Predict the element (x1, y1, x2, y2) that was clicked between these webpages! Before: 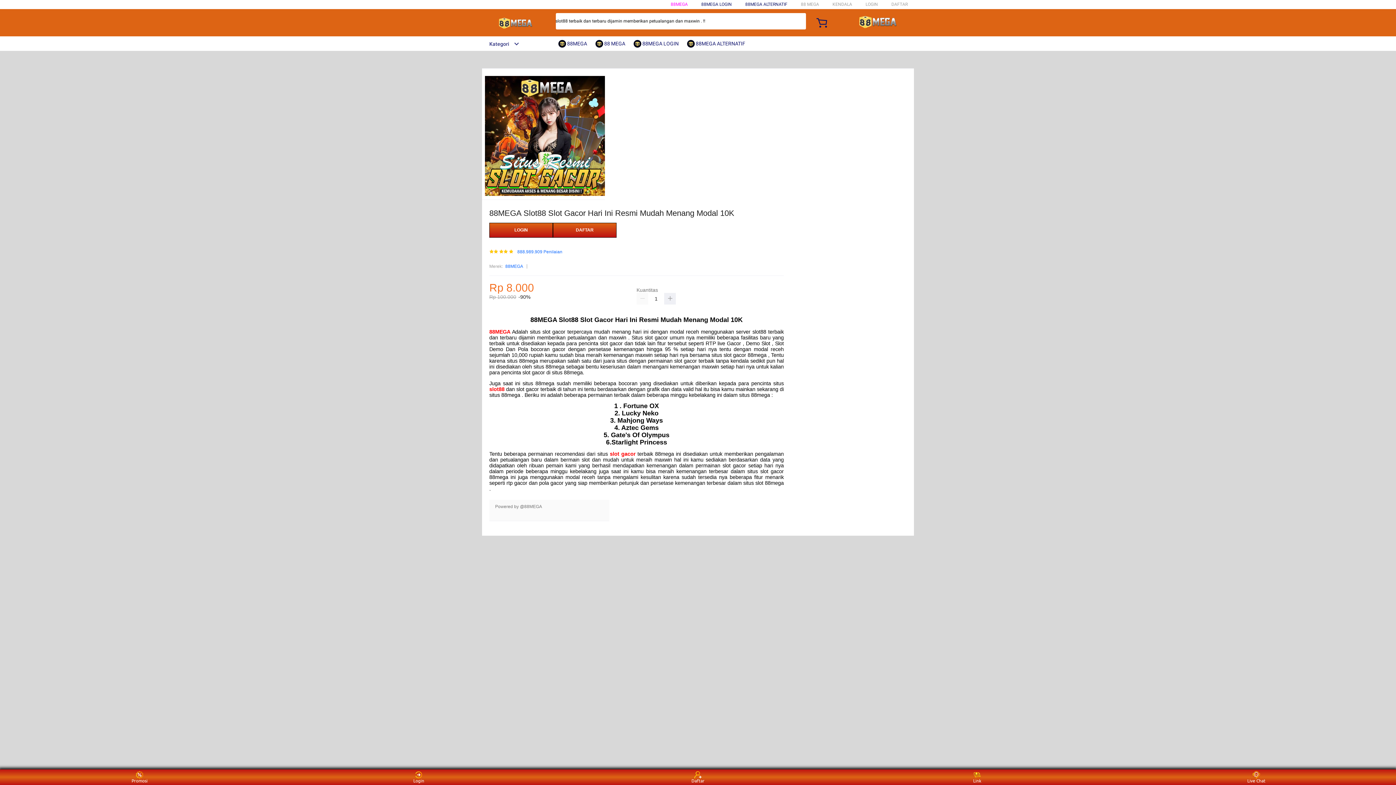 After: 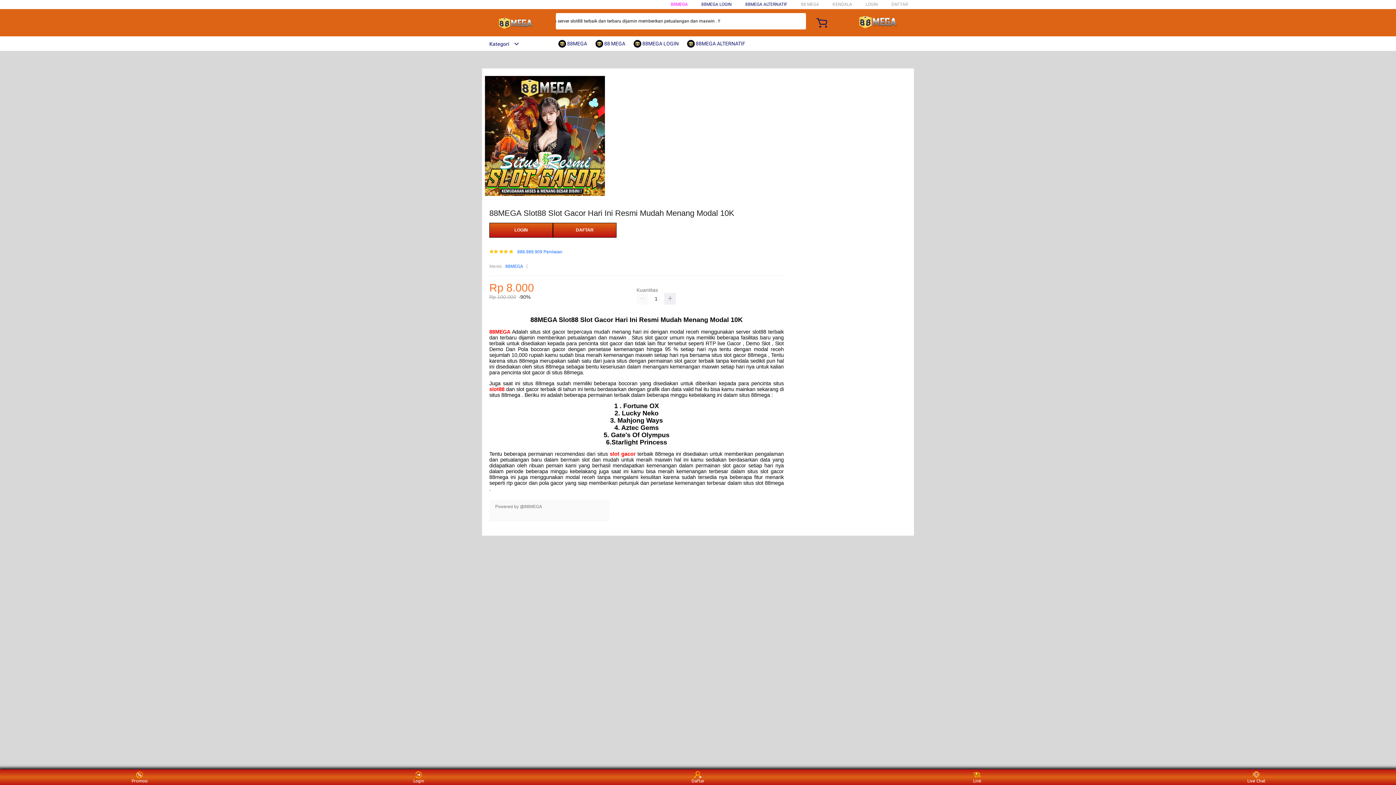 Action: bbox: (482, 15, 547, 30)